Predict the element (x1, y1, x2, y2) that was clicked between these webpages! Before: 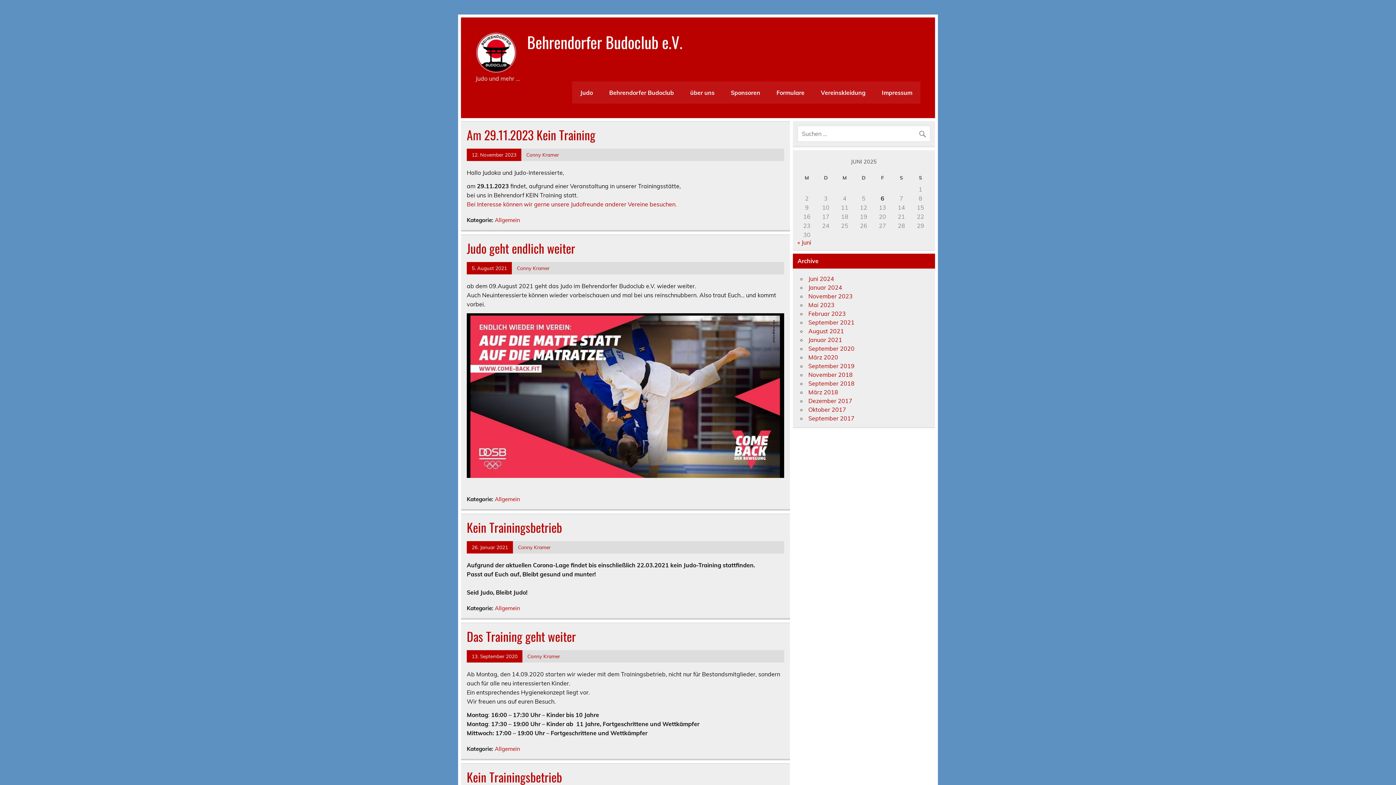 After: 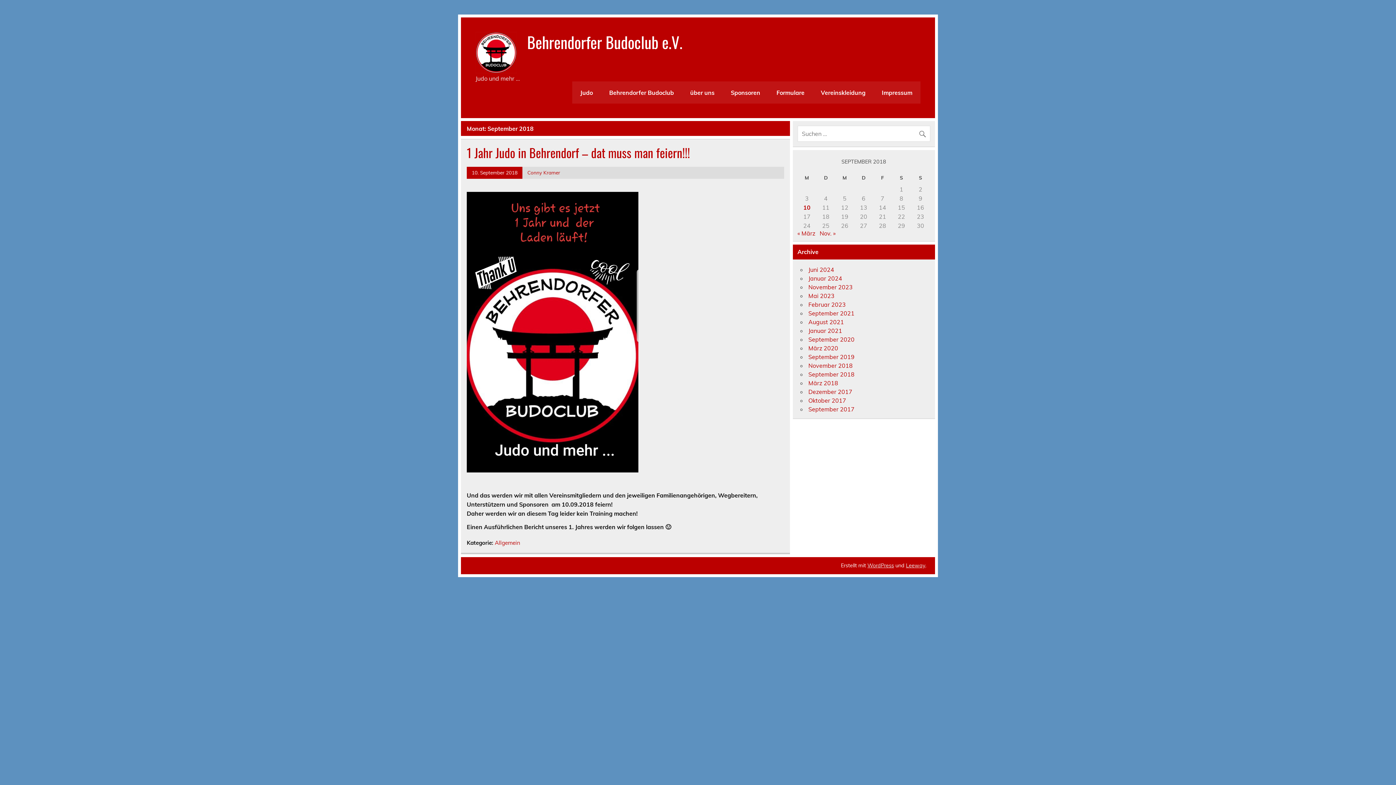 Action: bbox: (808, 379, 854, 387) label: September 2018